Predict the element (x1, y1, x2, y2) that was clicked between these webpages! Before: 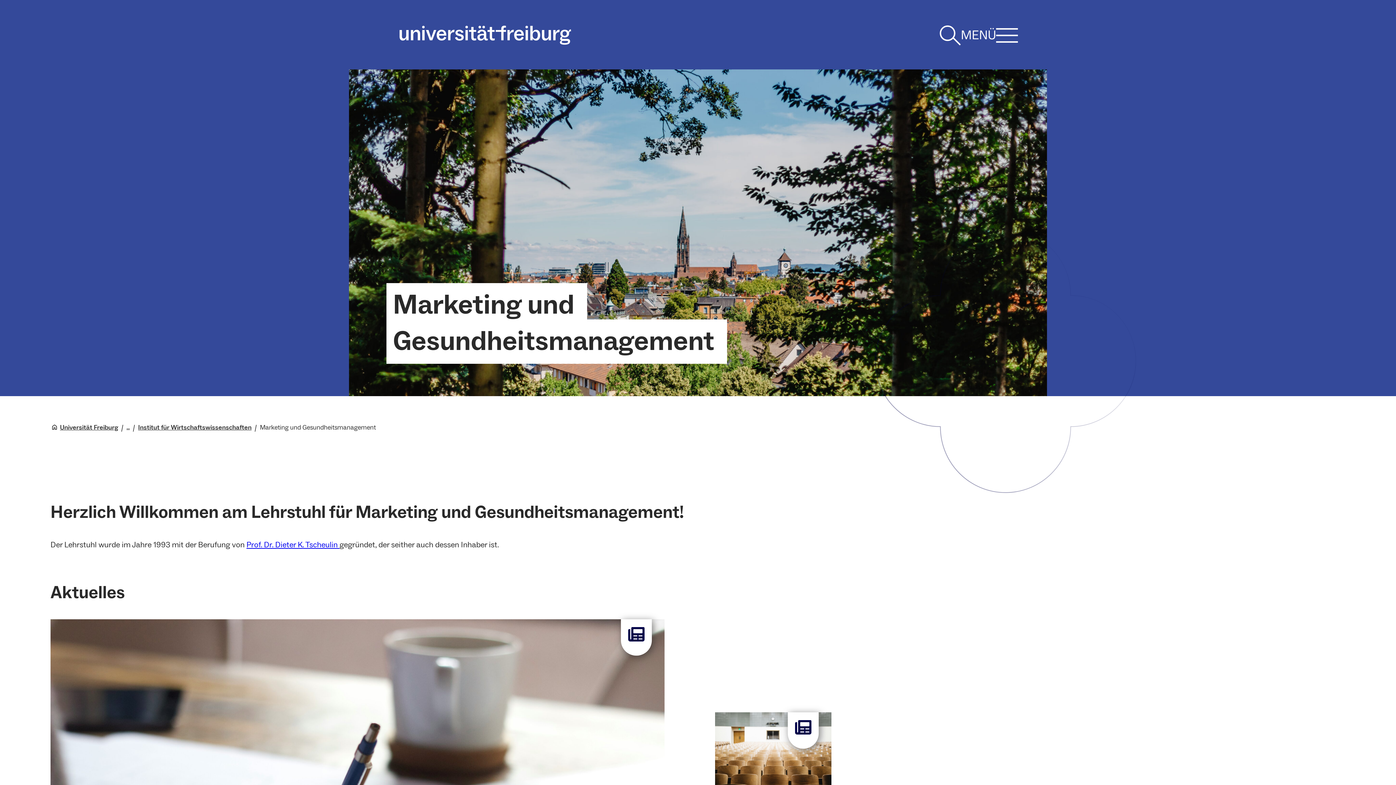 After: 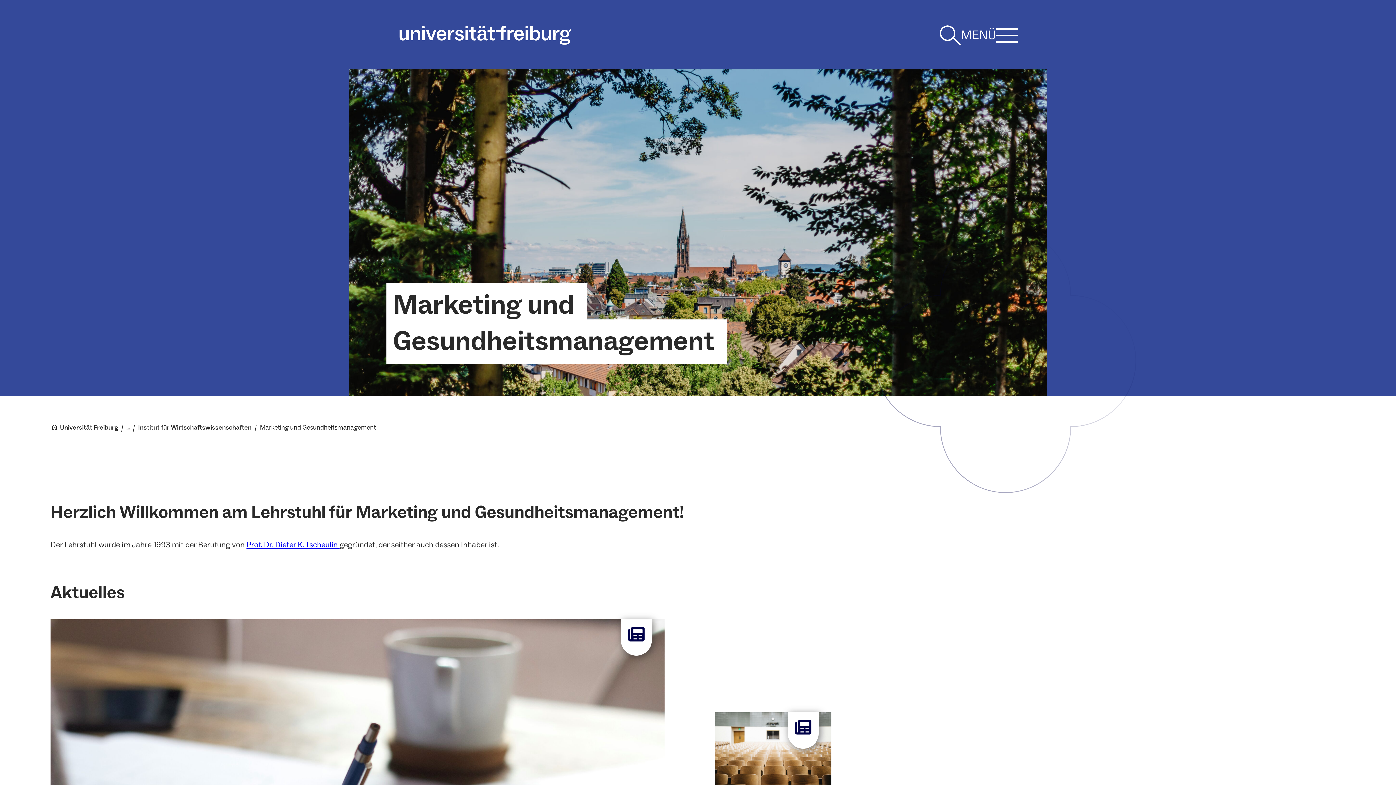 Action: bbox: (246, 539, 339, 550) label: Prof. Dr. Dieter K. Tscheulin 